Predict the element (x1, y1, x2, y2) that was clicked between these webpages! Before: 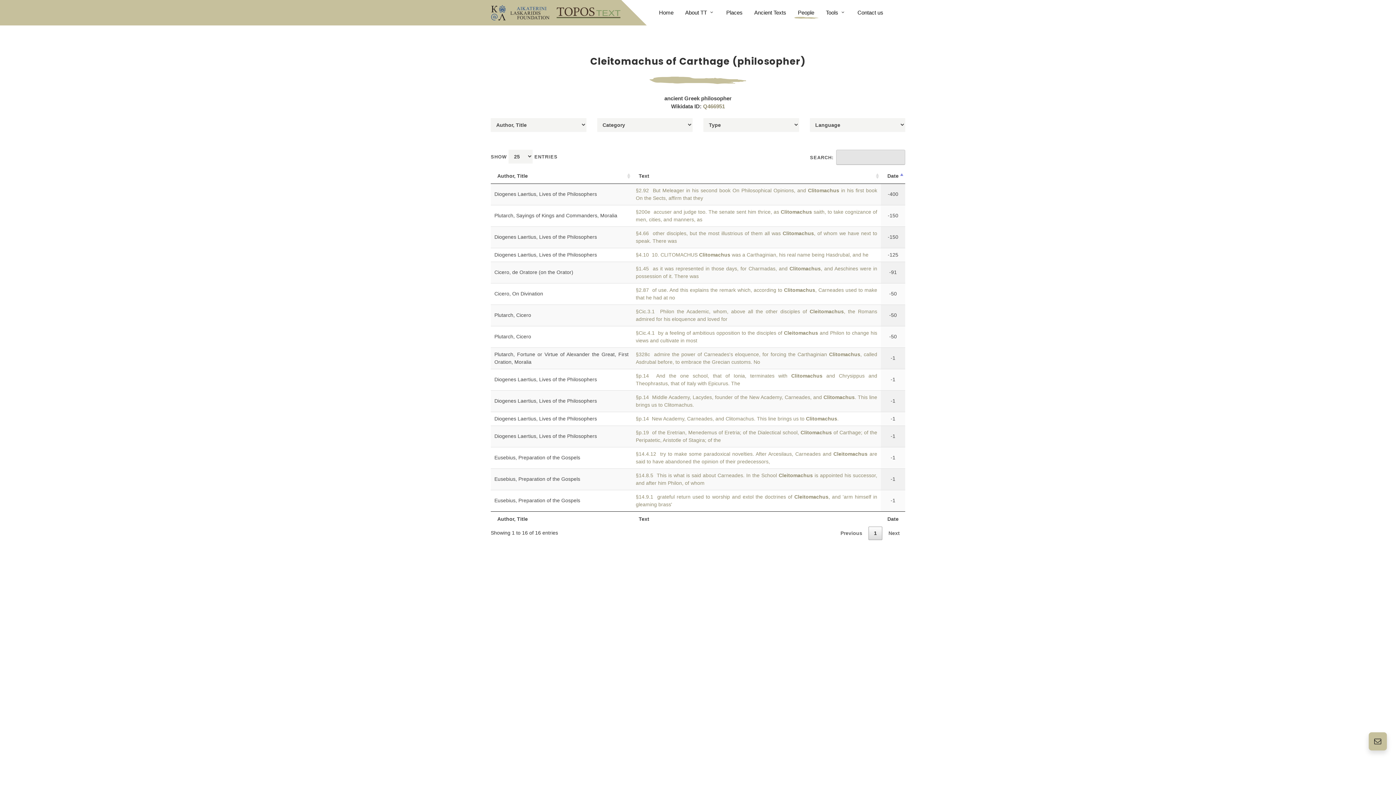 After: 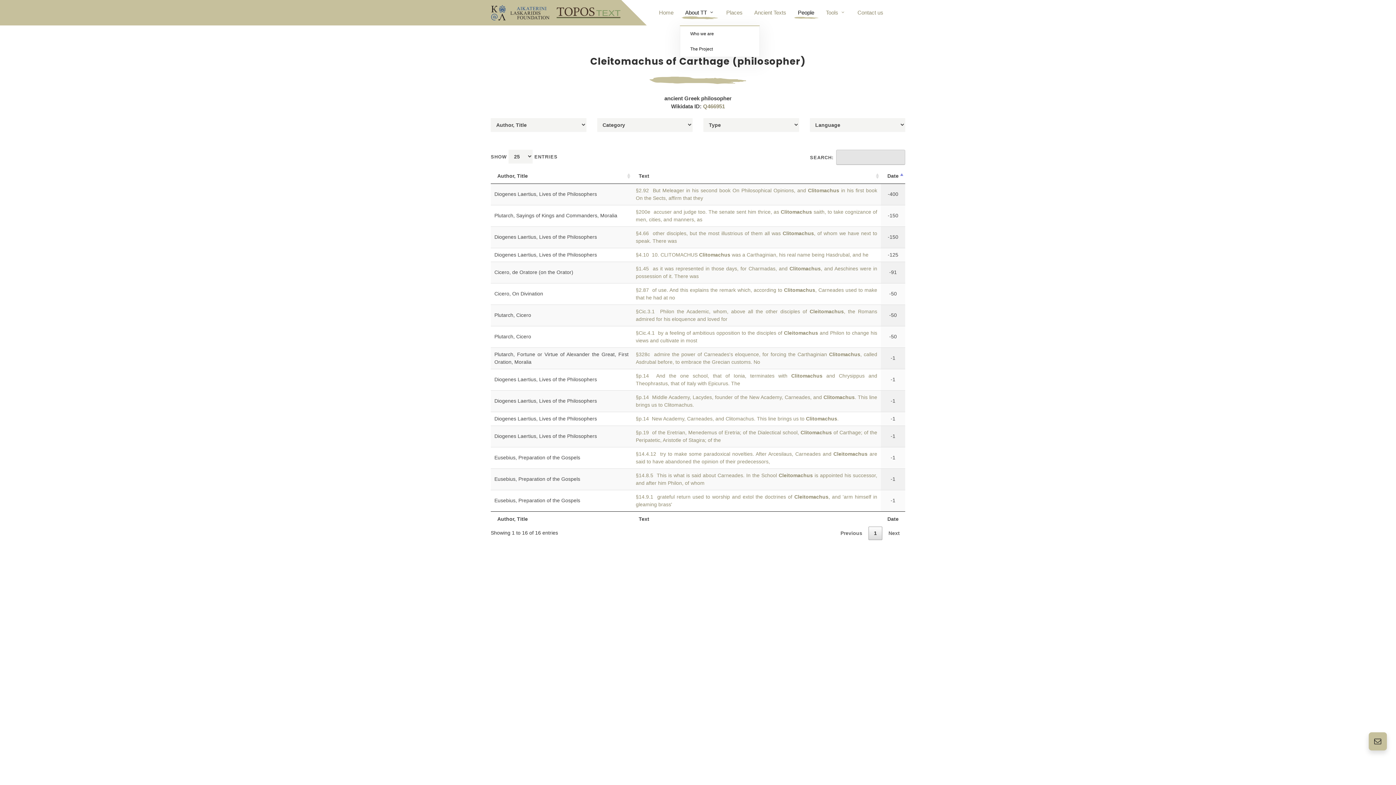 Action: label: About TT bbox: (679, 0, 720, 25)